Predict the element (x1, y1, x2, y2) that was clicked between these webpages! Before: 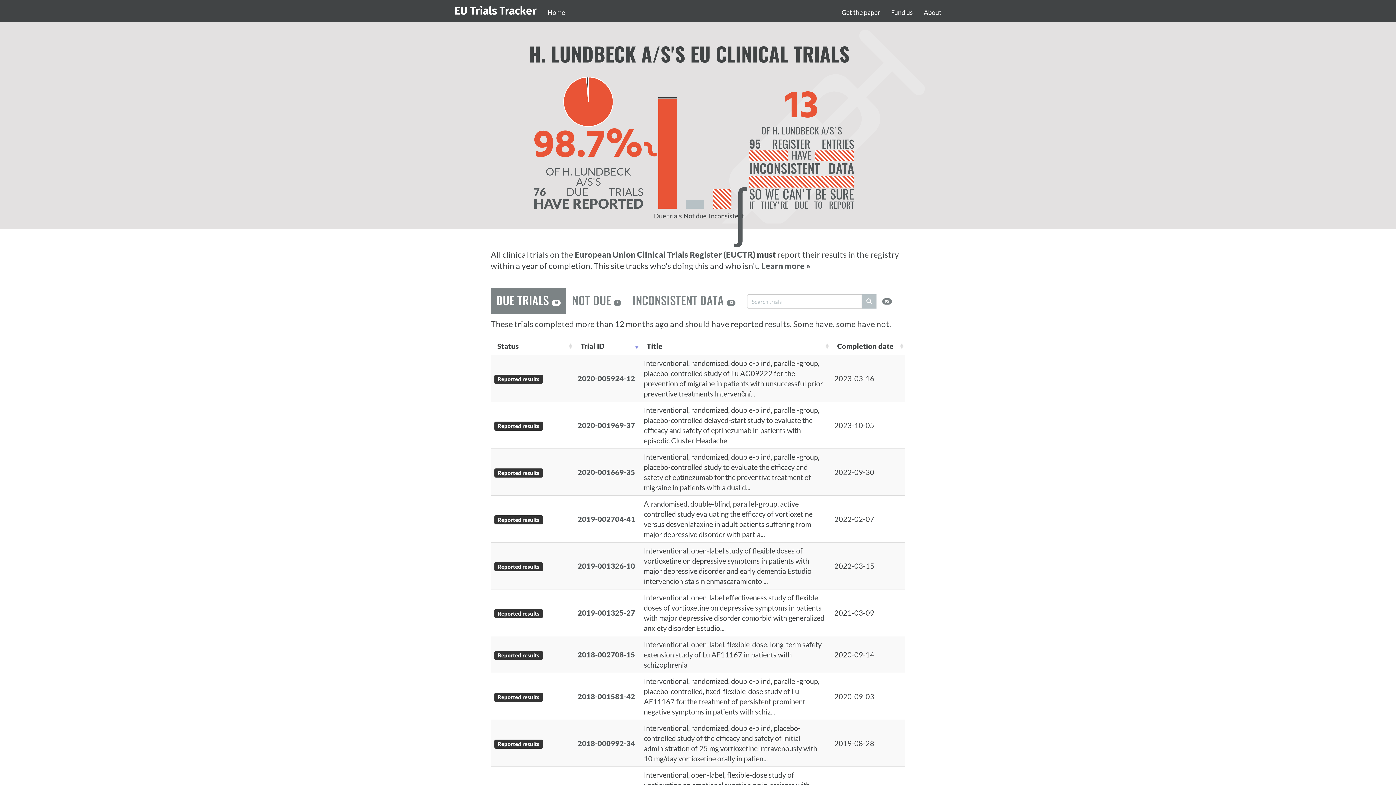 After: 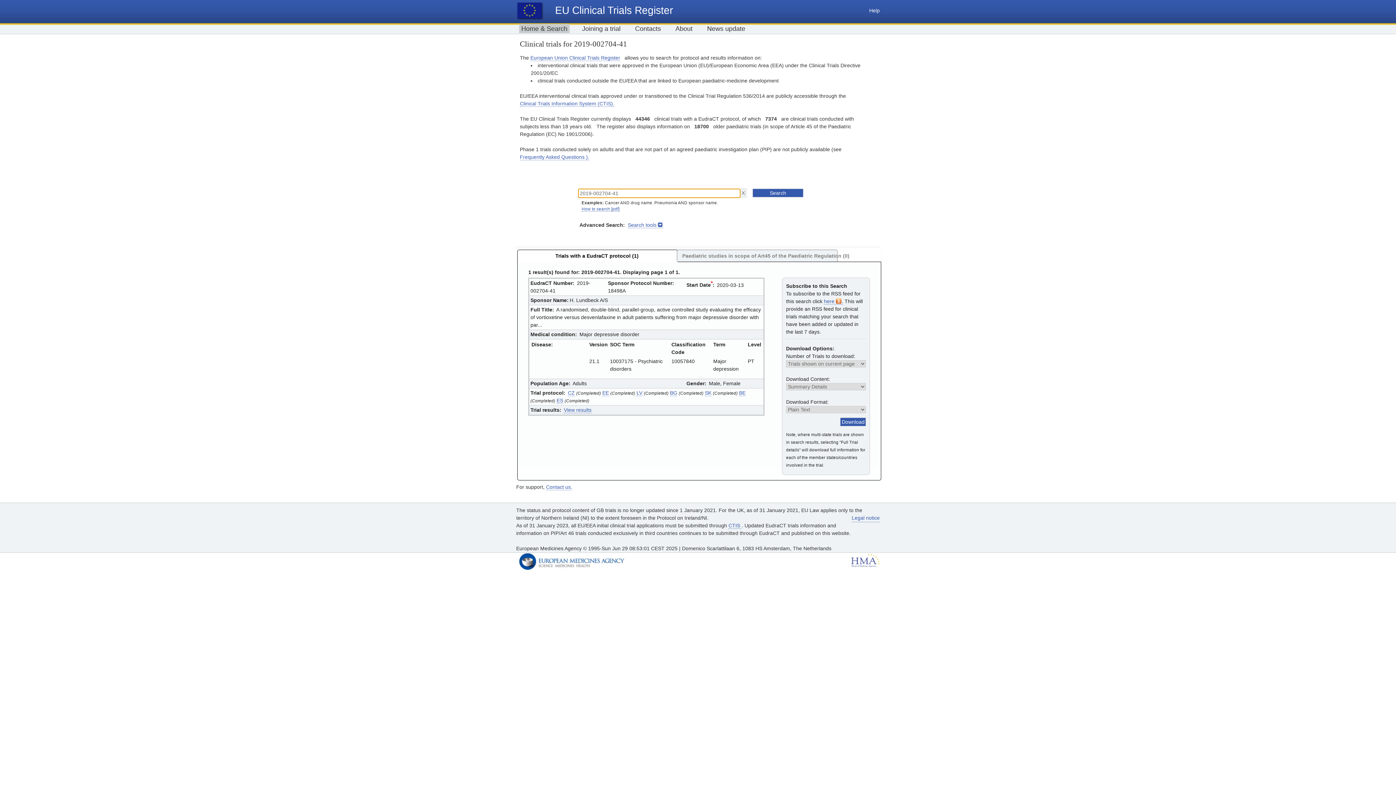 Action: bbox: (577, 514, 635, 523) label: 2019-002704-41